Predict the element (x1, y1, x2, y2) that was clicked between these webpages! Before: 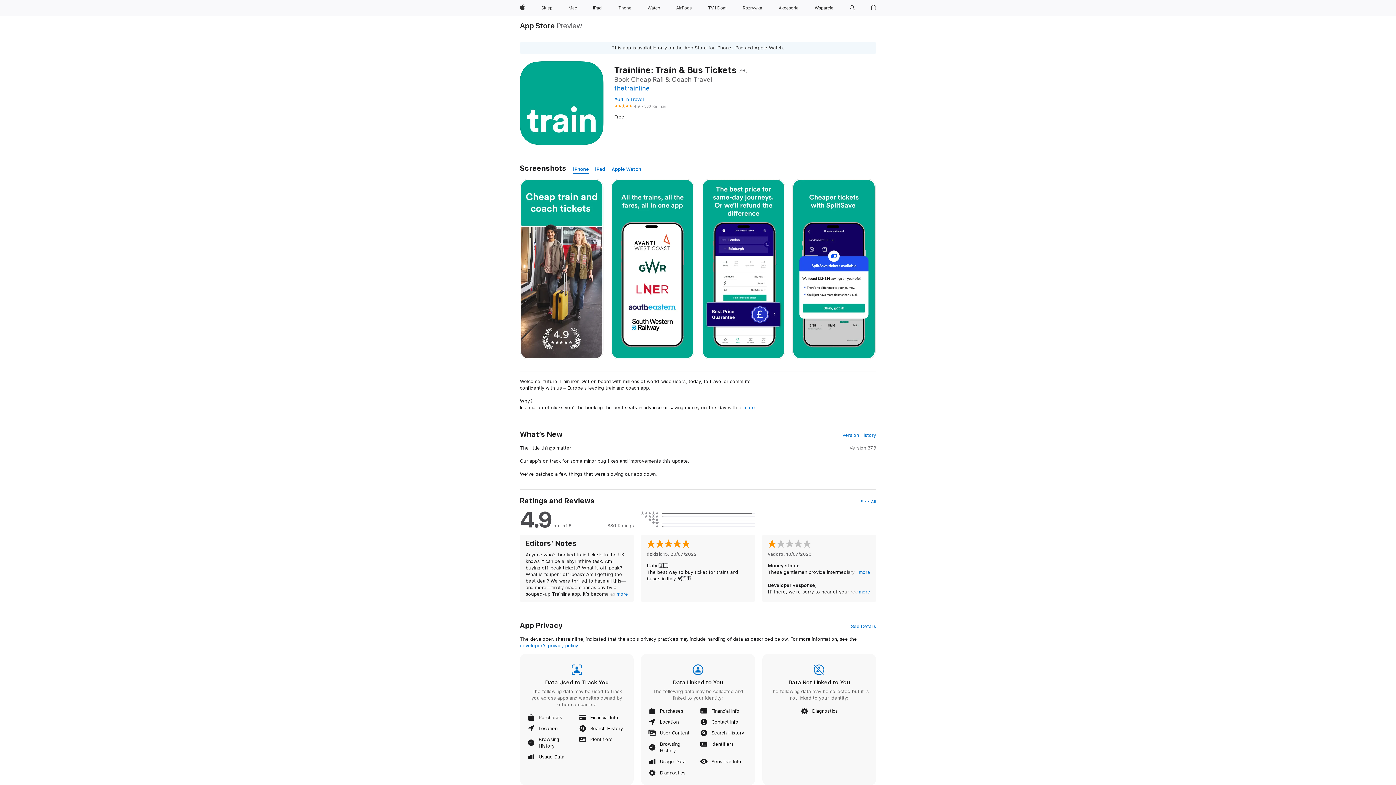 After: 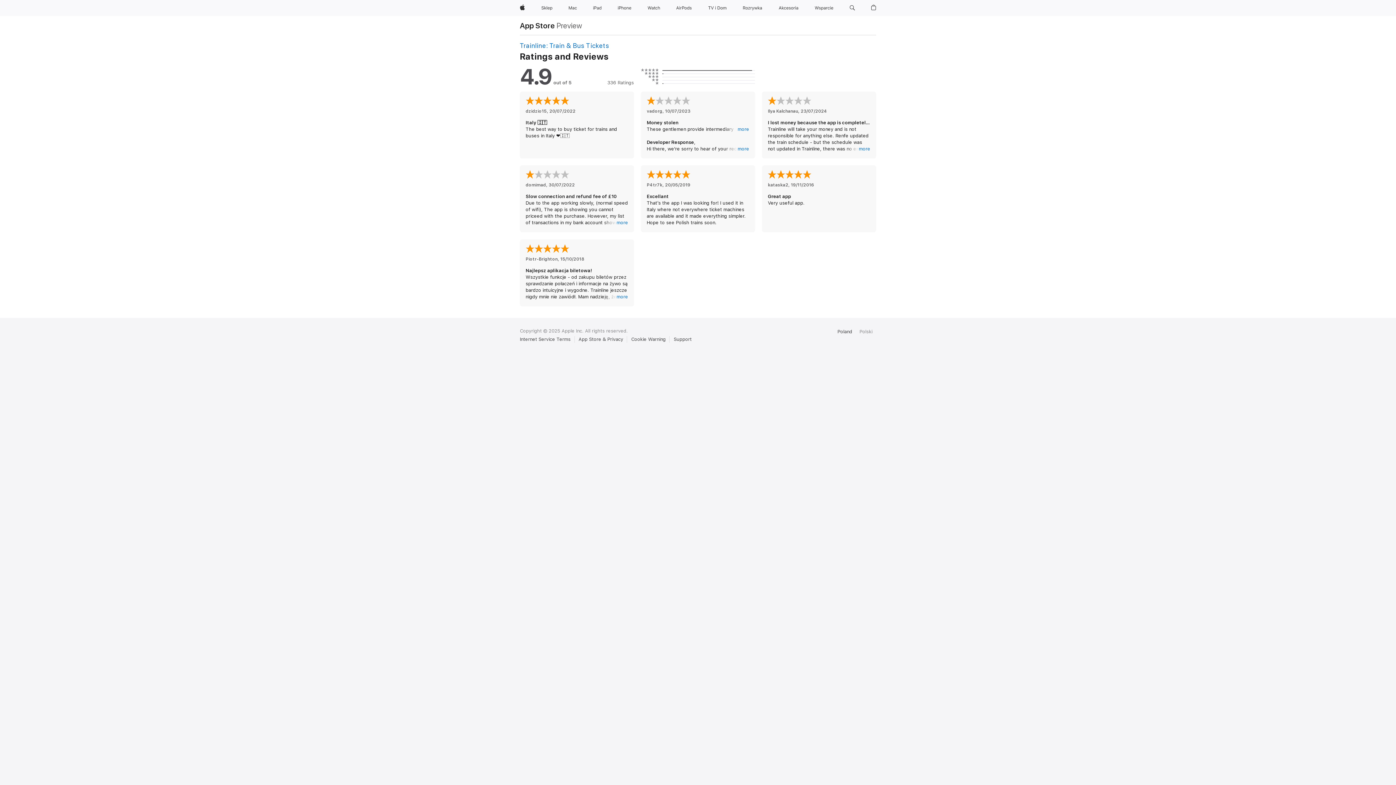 Action: label: See All bbox: (860, 498, 876, 505)